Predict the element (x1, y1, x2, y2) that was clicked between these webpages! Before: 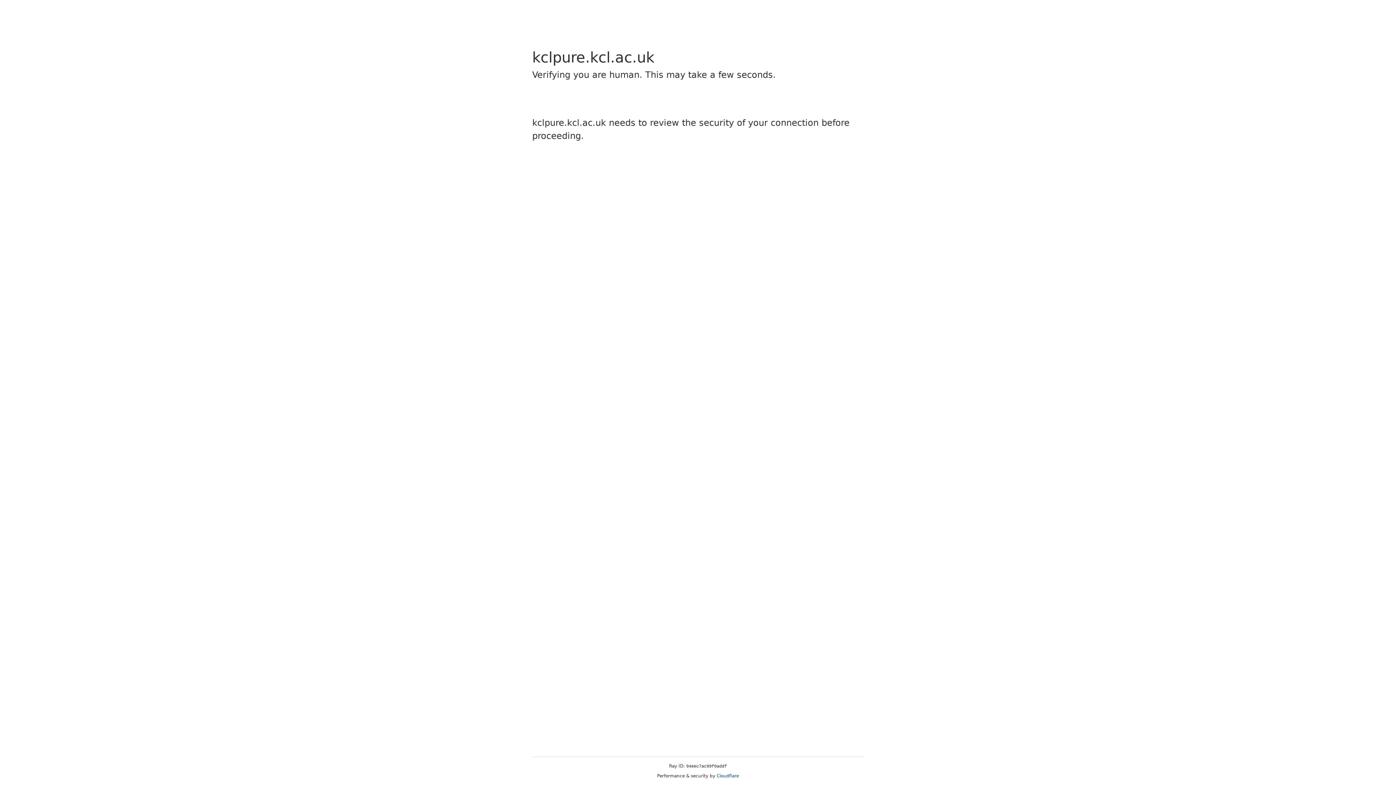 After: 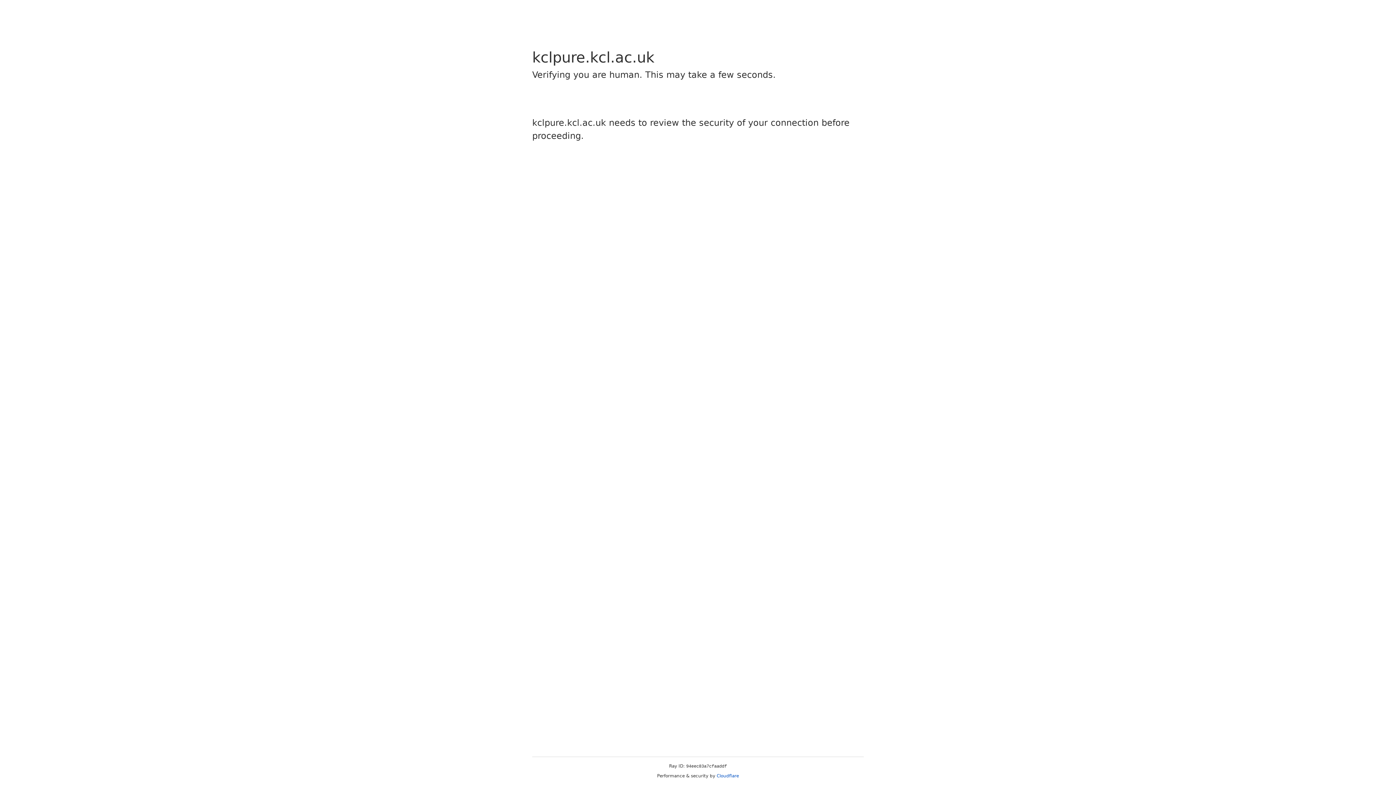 Action: bbox: (716, 773, 739, 778) label: Cloudflare